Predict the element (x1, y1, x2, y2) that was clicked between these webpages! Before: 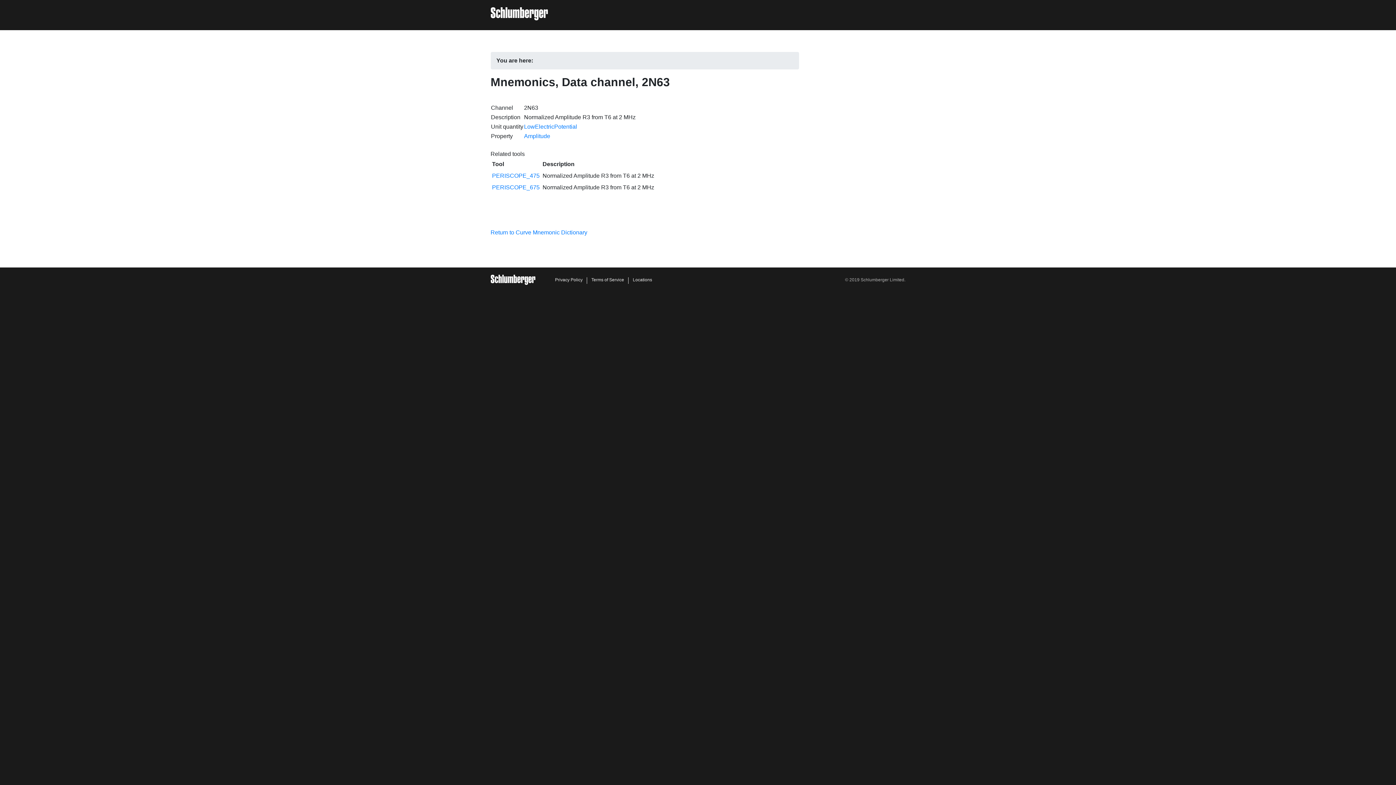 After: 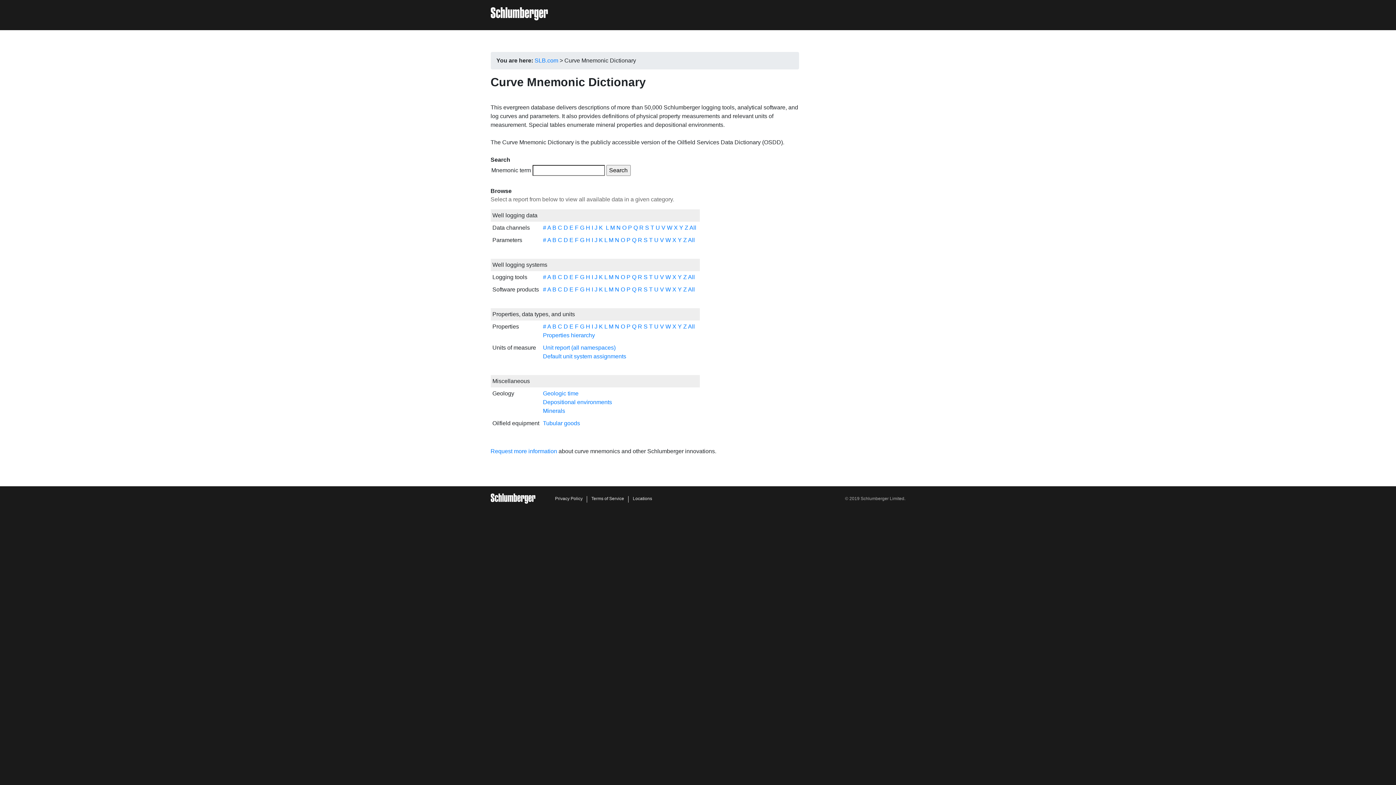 Action: label: Return to Curve Mnemonic Dictionary bbox: (490, 229, 587, 235)